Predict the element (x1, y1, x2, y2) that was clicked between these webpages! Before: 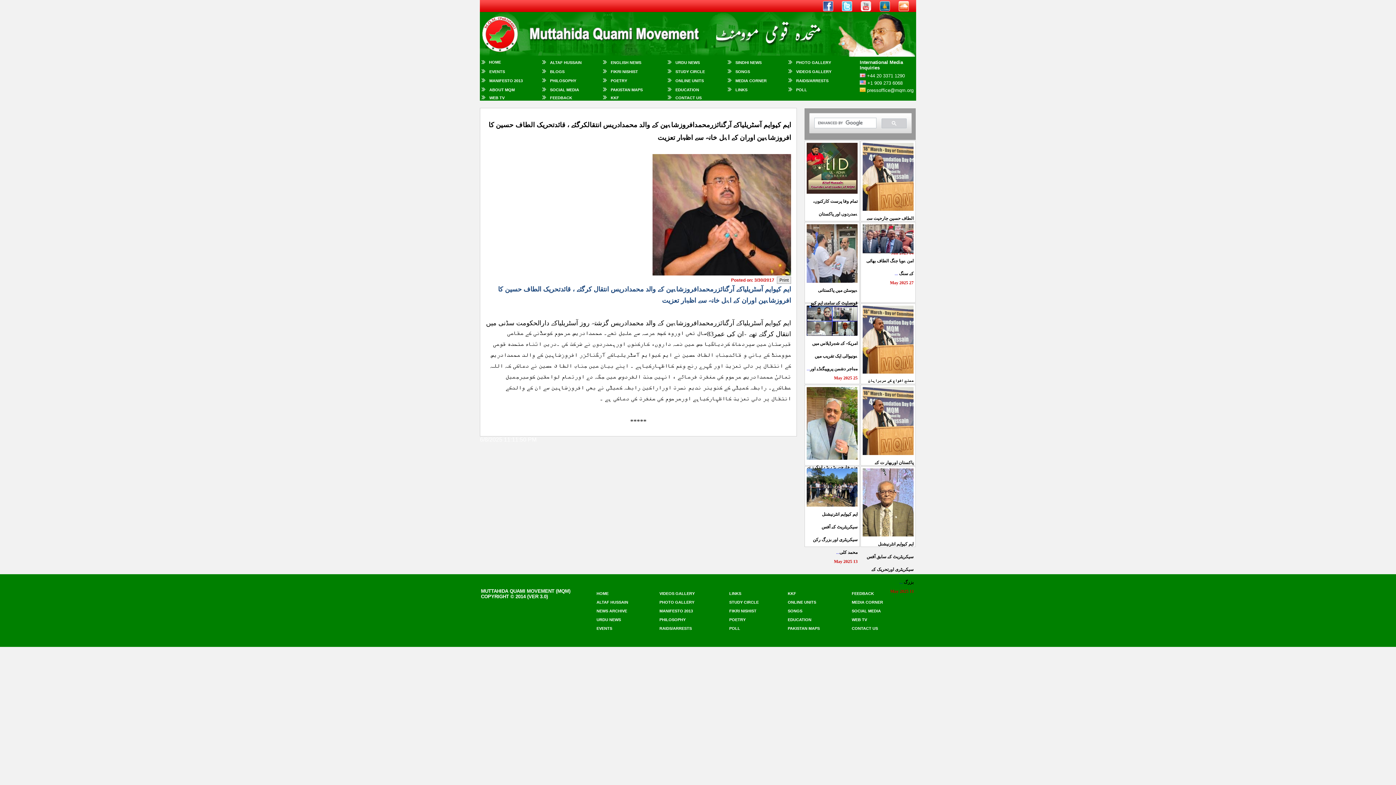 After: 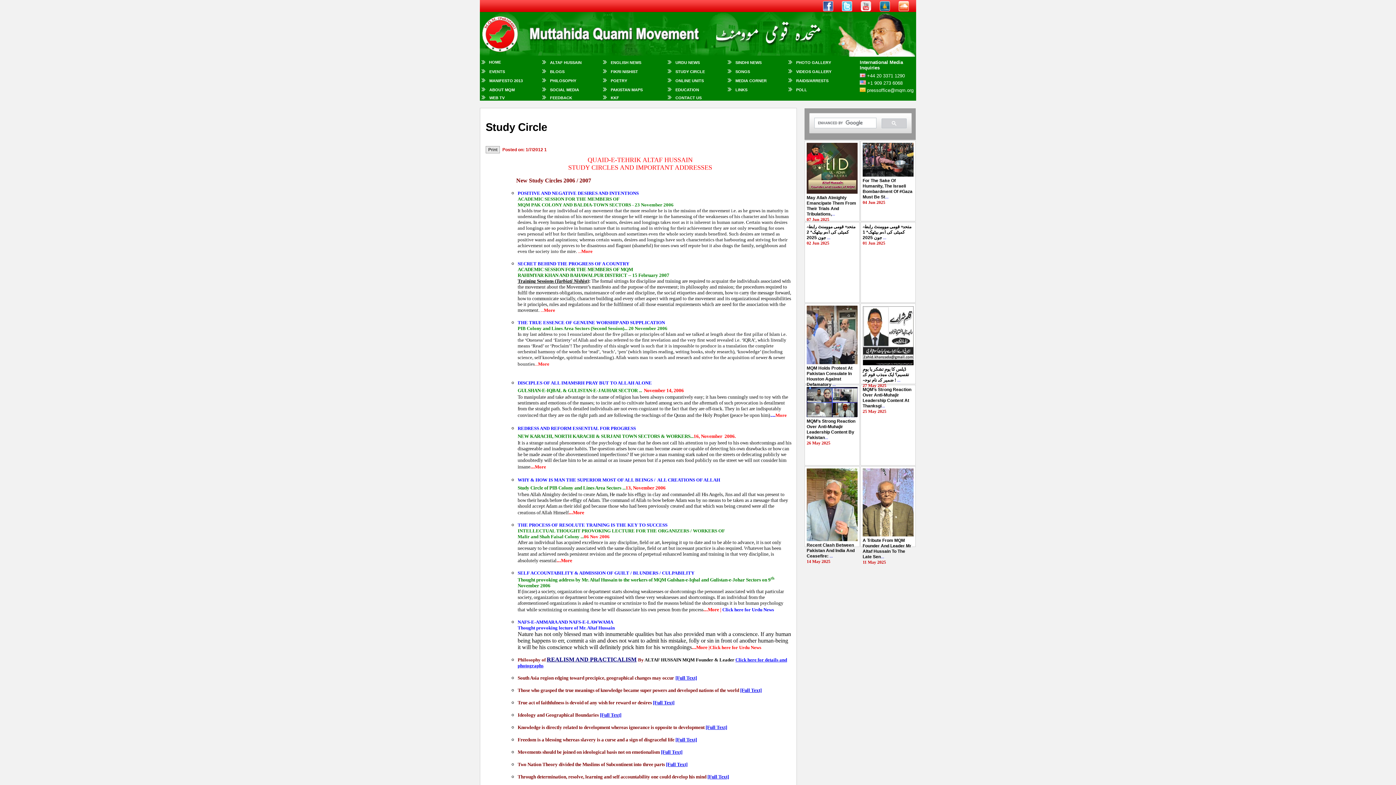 Action: bbox: (729, 600, 758, 604) label: STUDY CIRCLE